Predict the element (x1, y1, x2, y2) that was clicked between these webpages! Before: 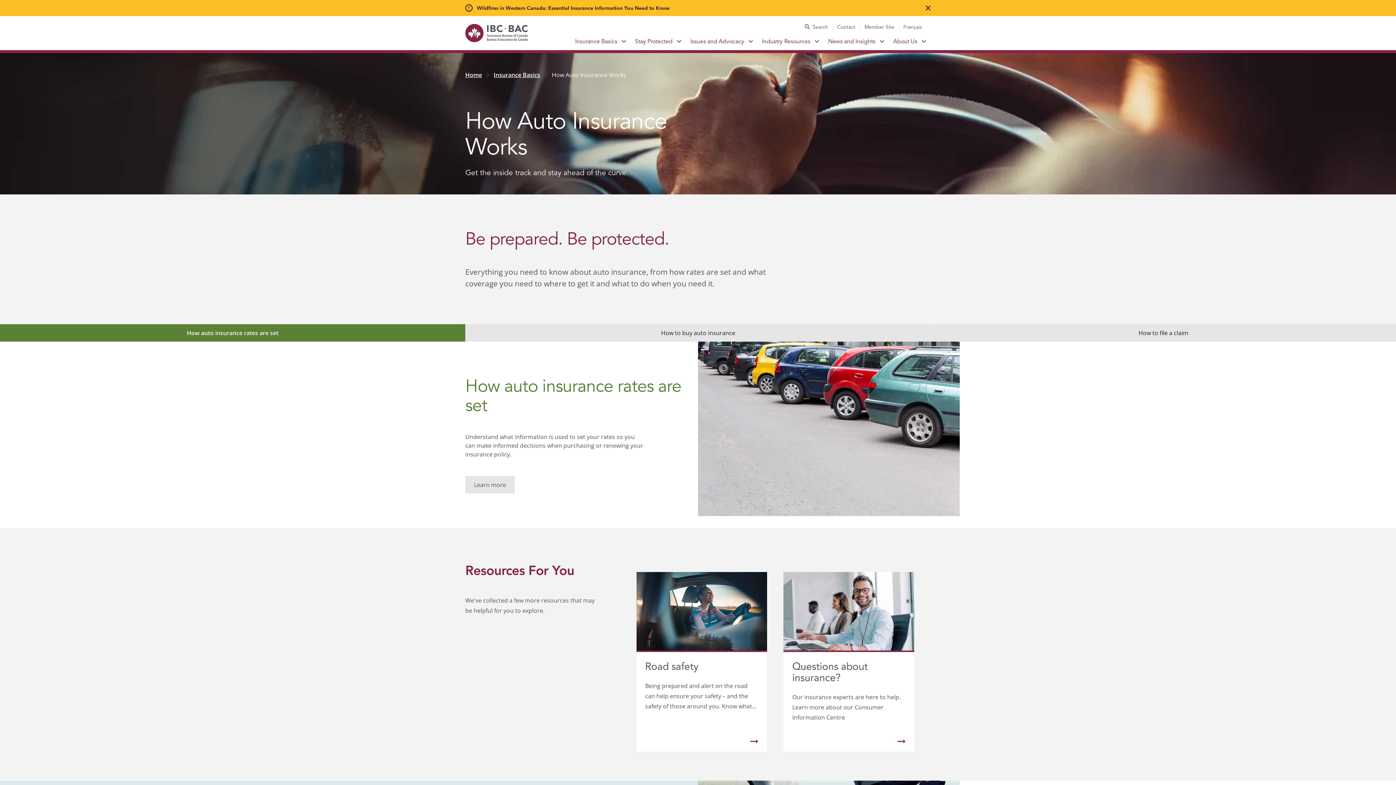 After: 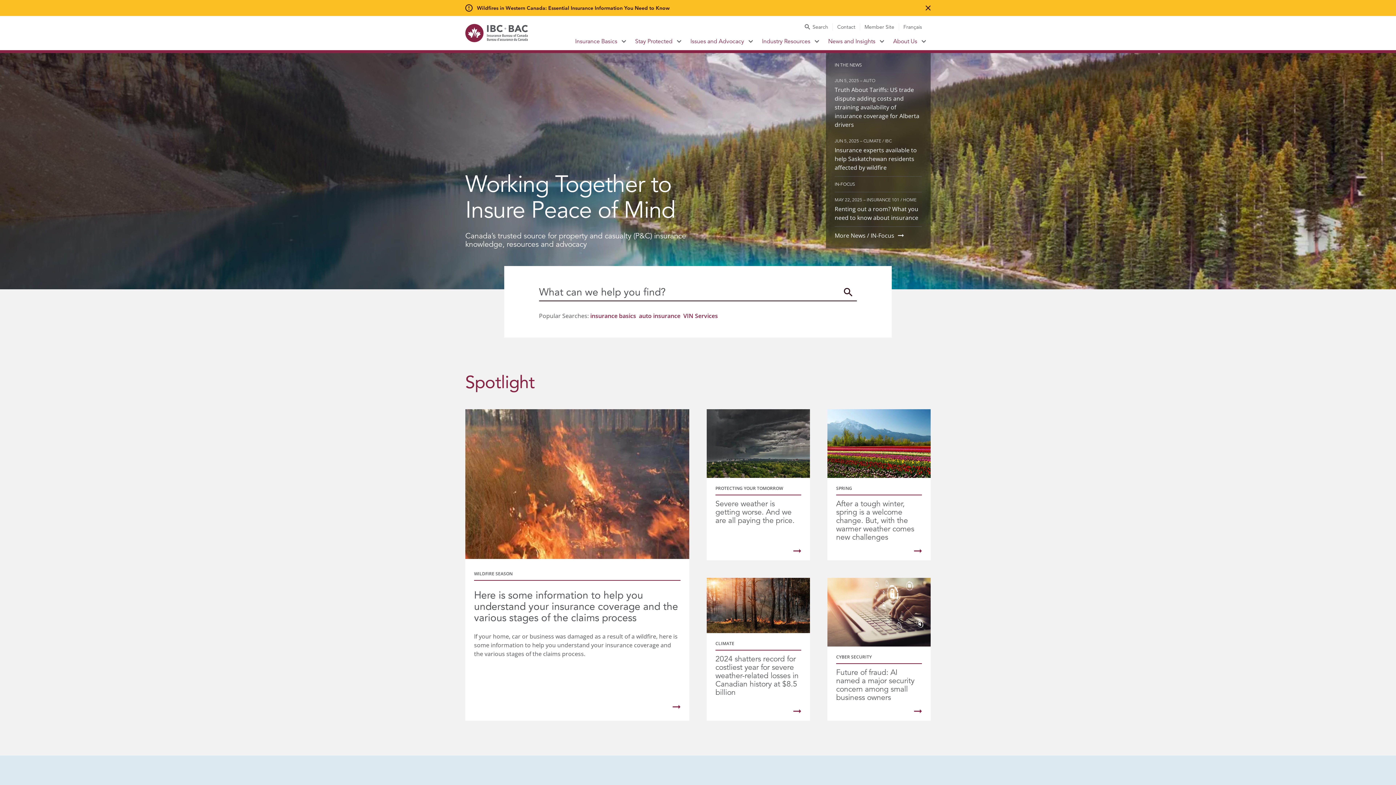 Action: bbox: (465, 24, 528, 42)